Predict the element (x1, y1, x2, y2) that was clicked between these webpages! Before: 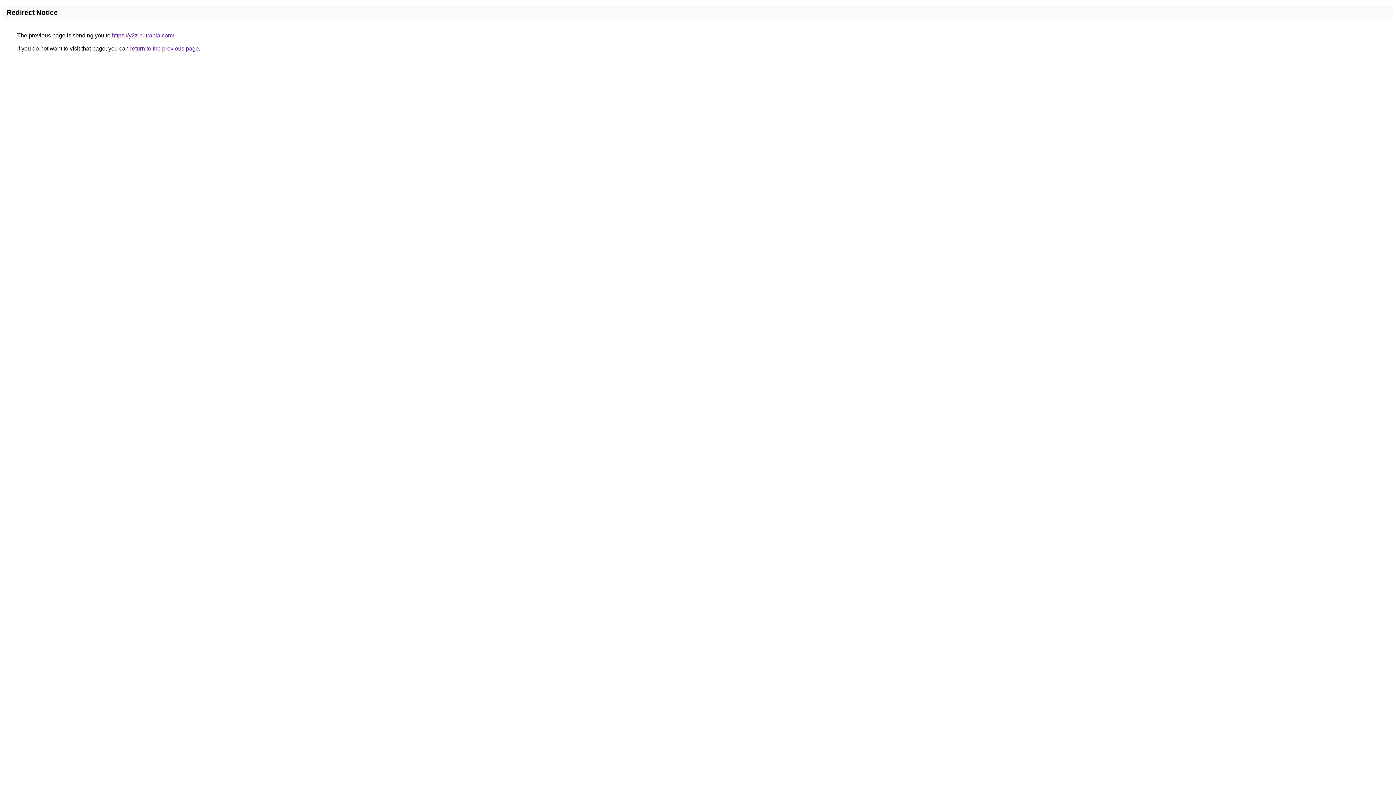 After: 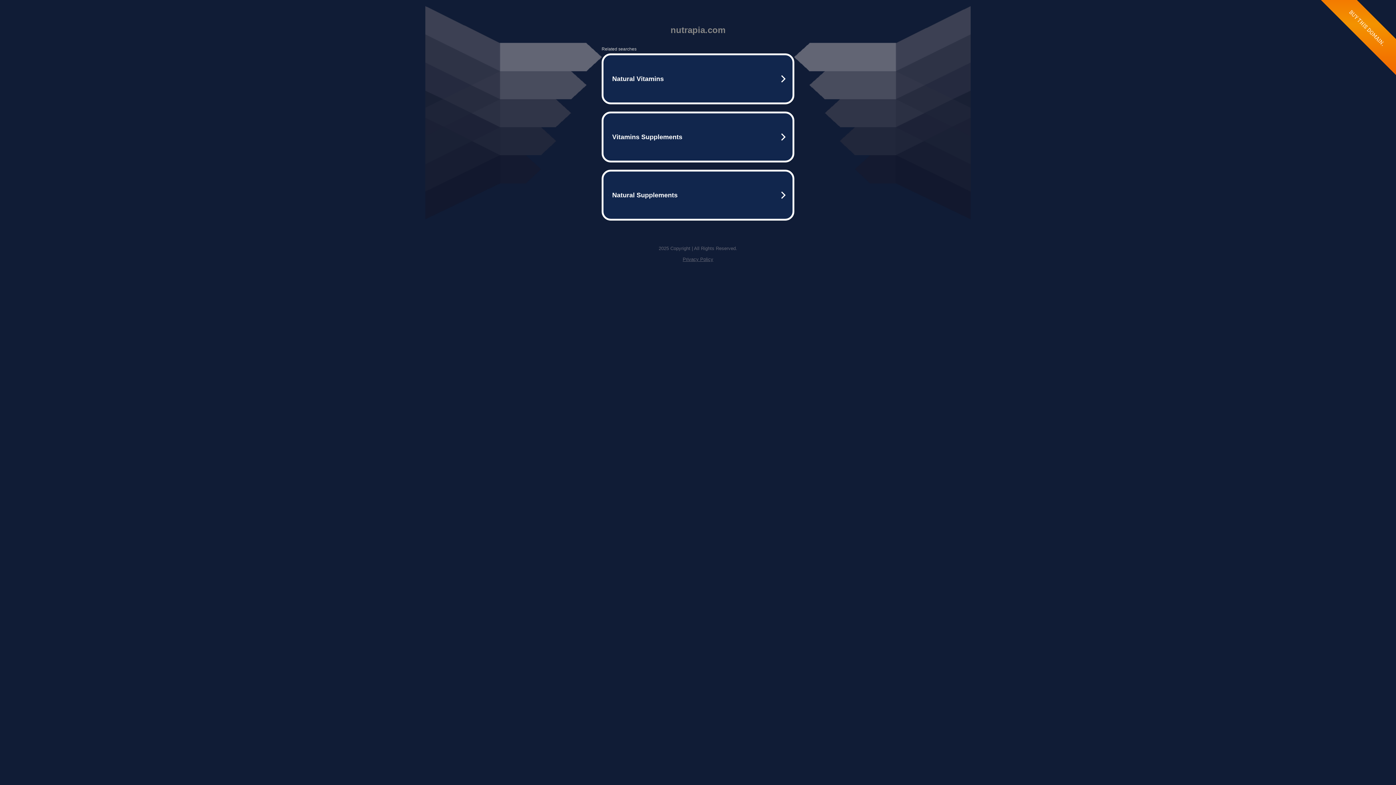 Action: label: https://y2z.nutrapia.com/ bbox: (112, 32, 174, 38)